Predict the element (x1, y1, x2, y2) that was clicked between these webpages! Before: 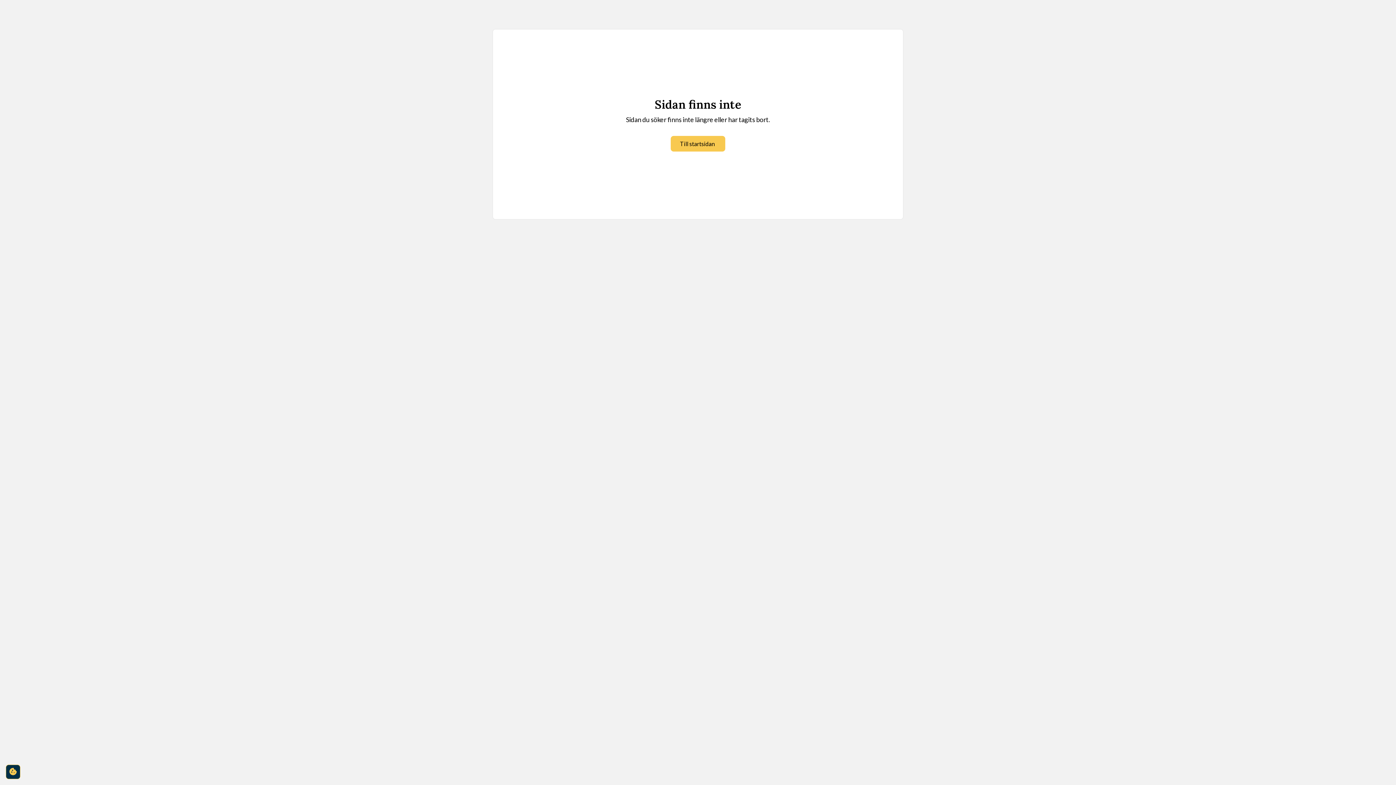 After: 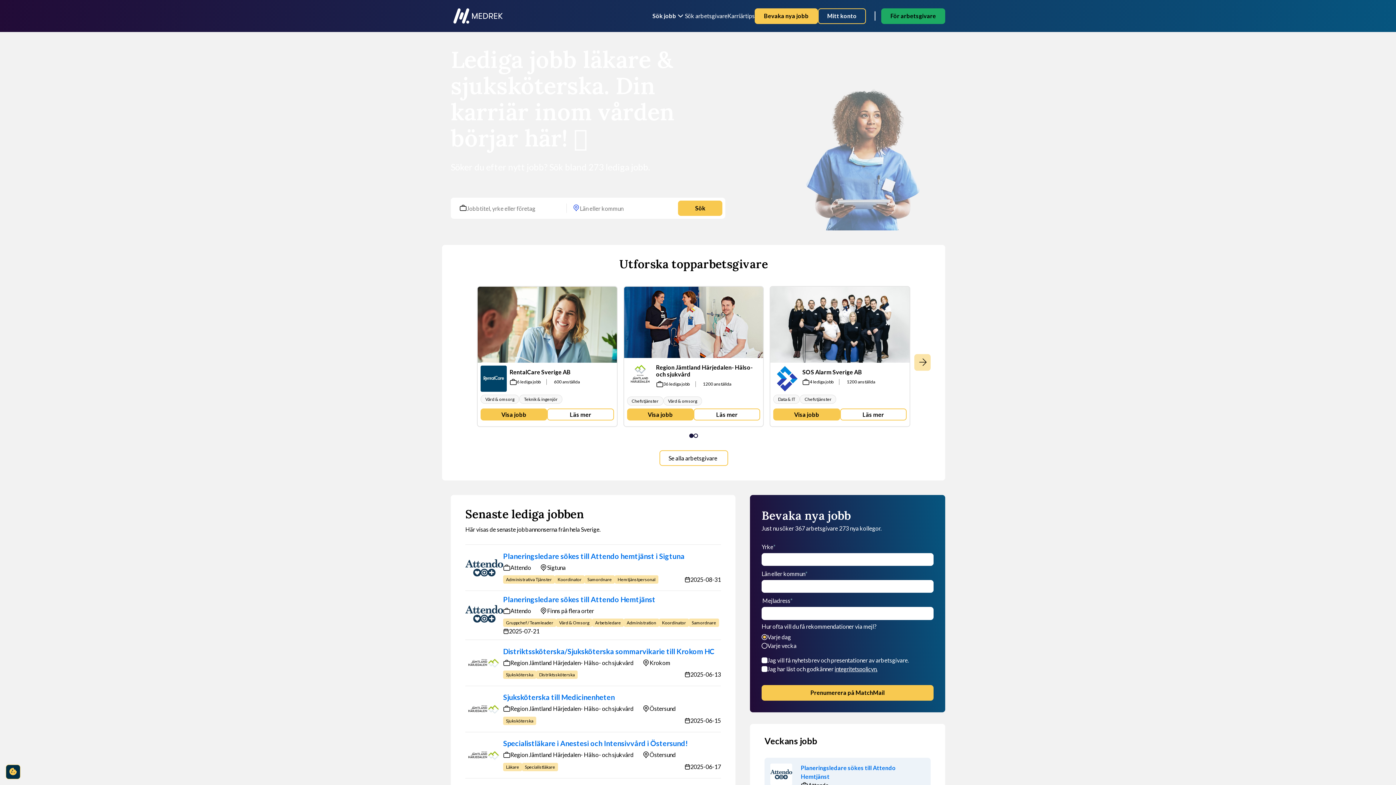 Action: bbox: (670, 136, 725, 151) label: Till startsidan